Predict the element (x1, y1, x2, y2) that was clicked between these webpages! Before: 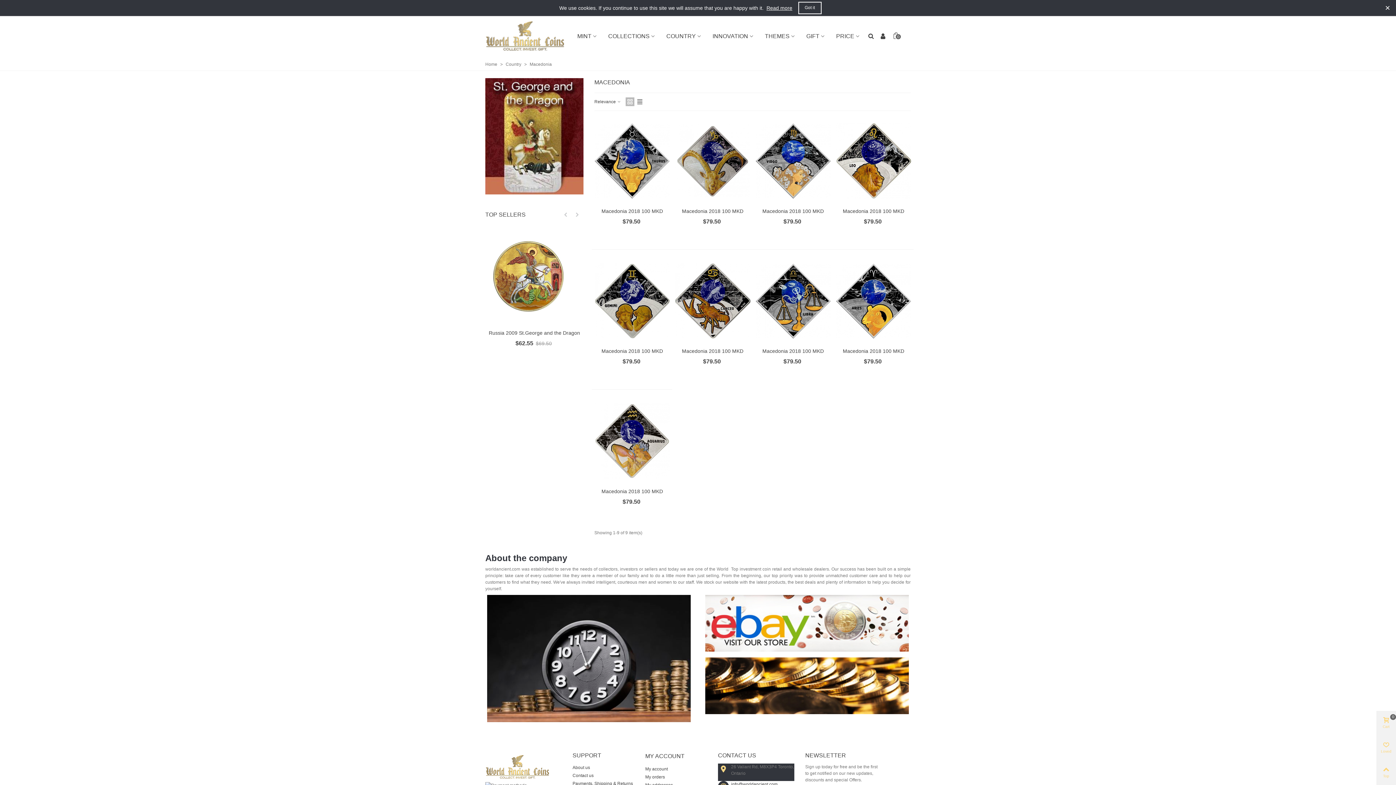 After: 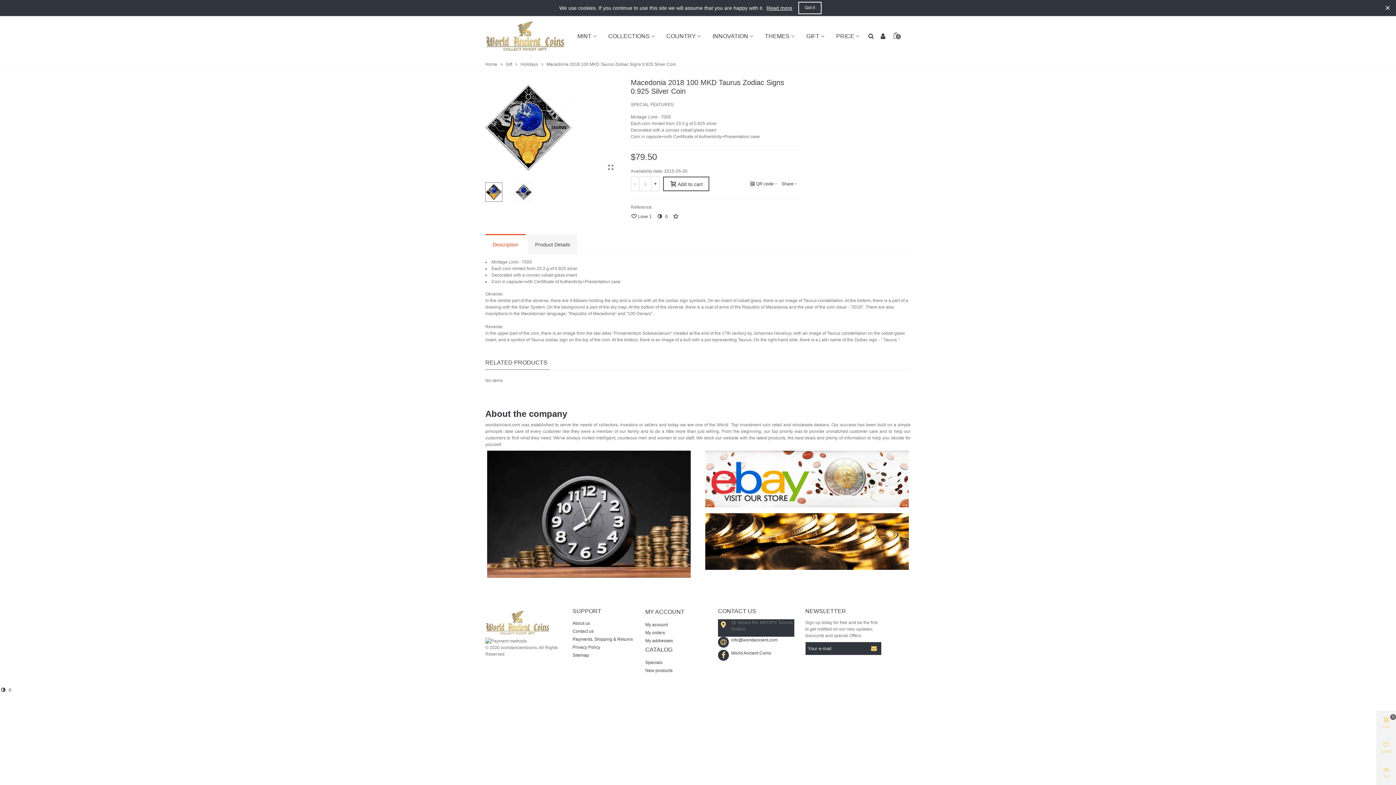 Action: bbox: (594, 118, 669, 203)